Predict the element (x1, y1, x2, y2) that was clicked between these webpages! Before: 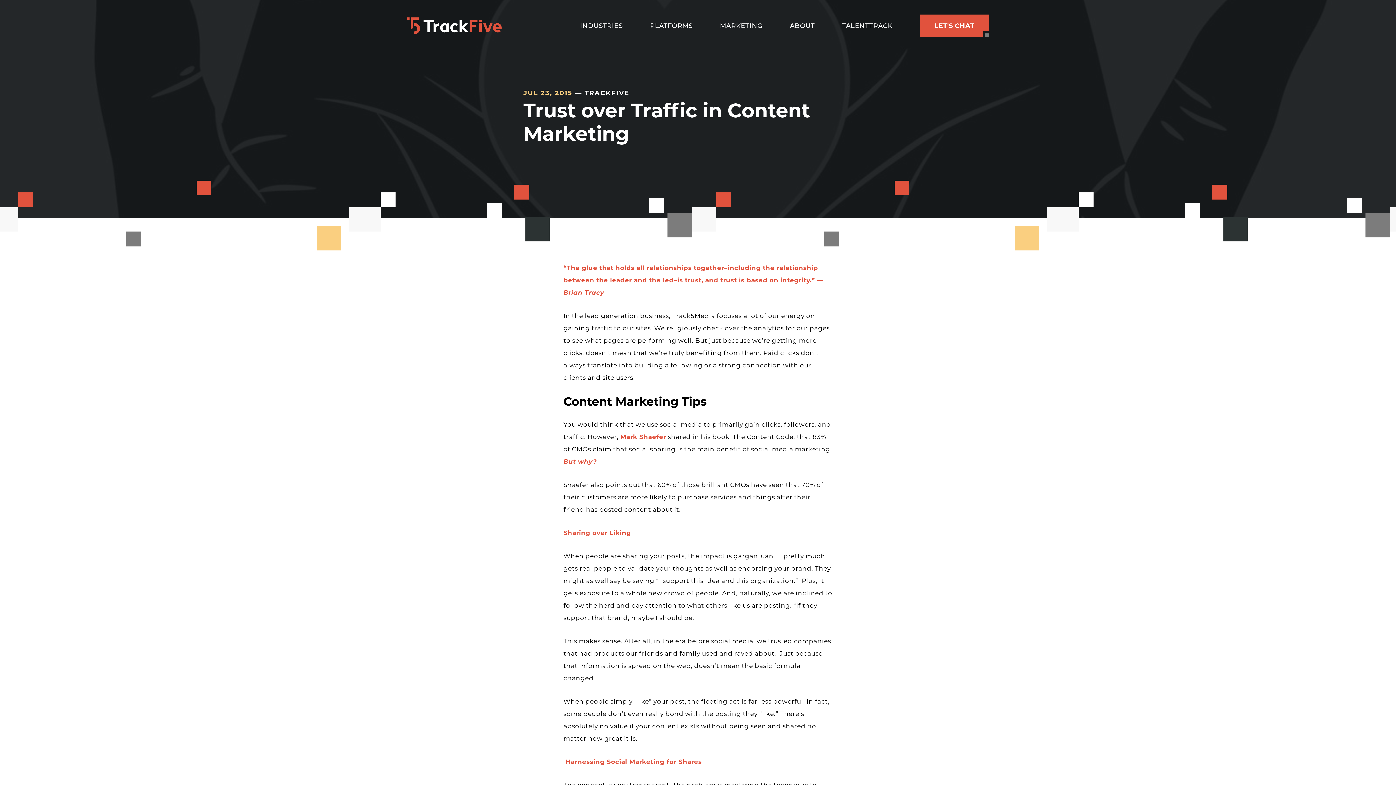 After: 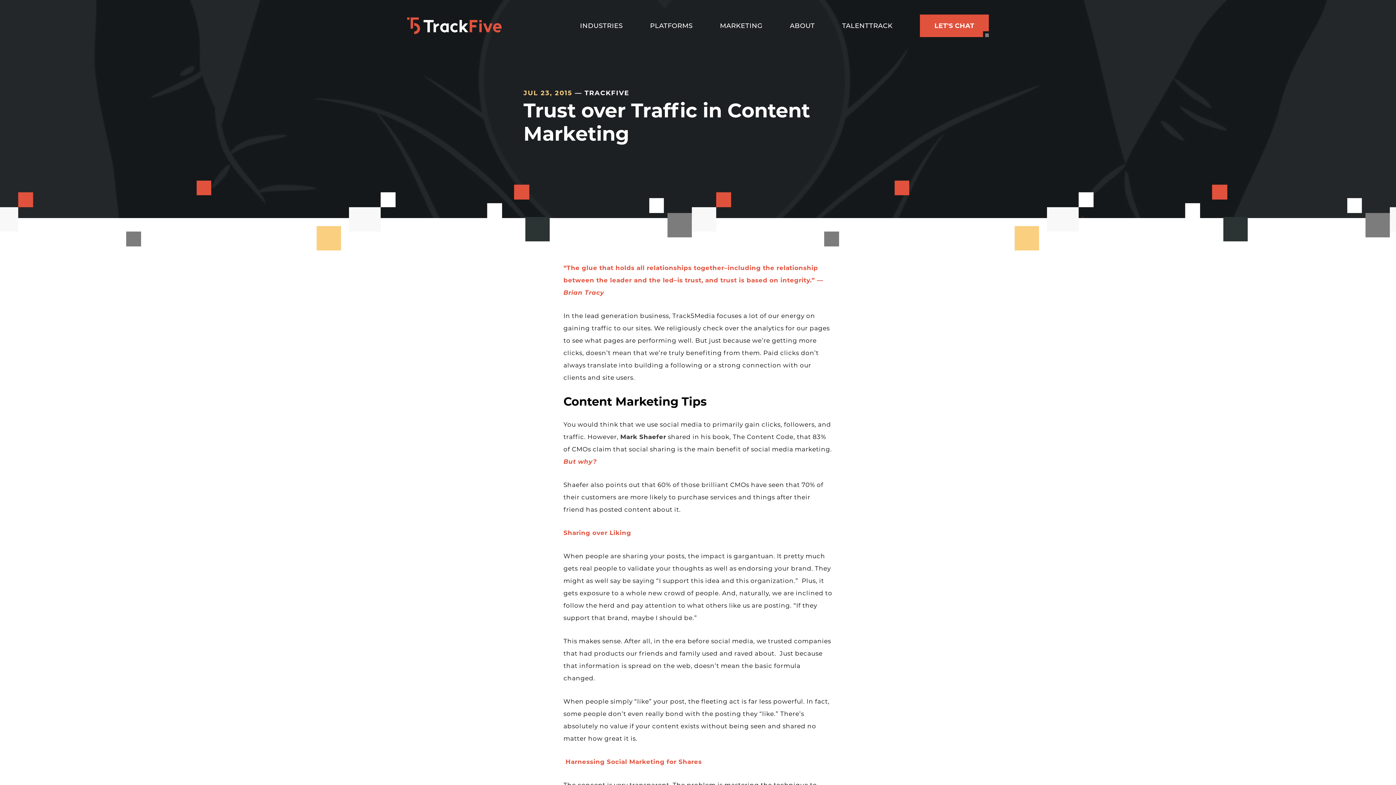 Action: bbox: (620, 433, 666, 440) label: Mark Shaefer